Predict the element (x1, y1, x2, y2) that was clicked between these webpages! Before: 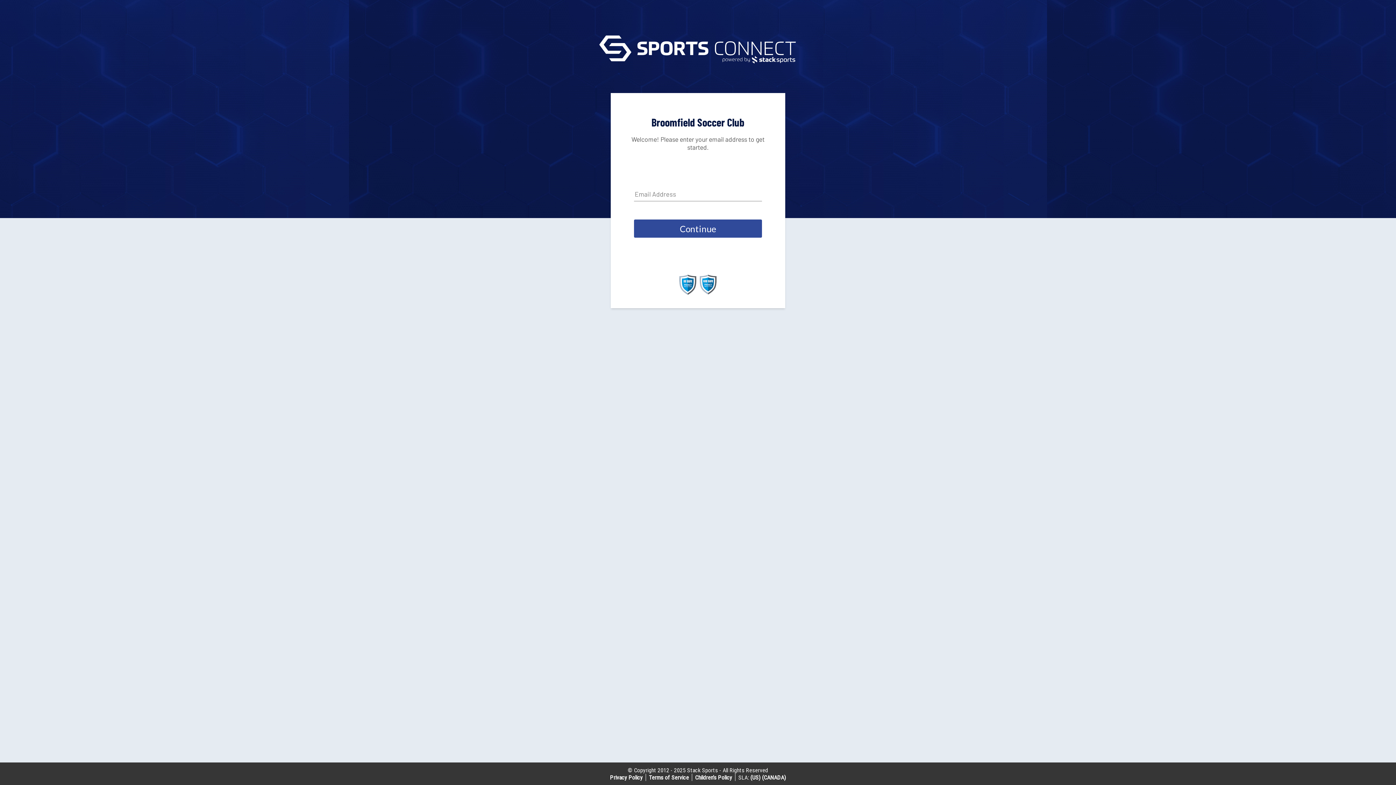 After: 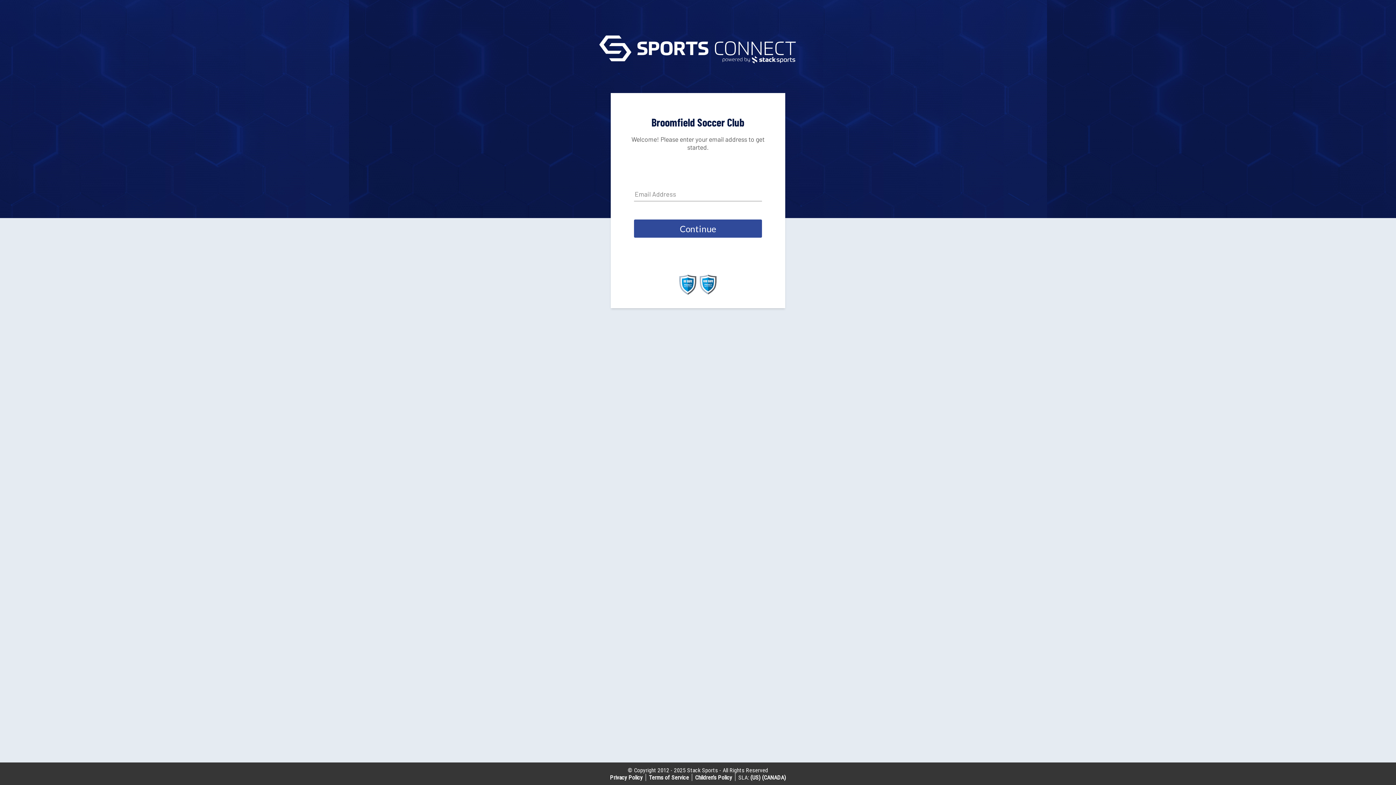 Action: bbox: (610, 774, 642, 781) label: Privacy Policy